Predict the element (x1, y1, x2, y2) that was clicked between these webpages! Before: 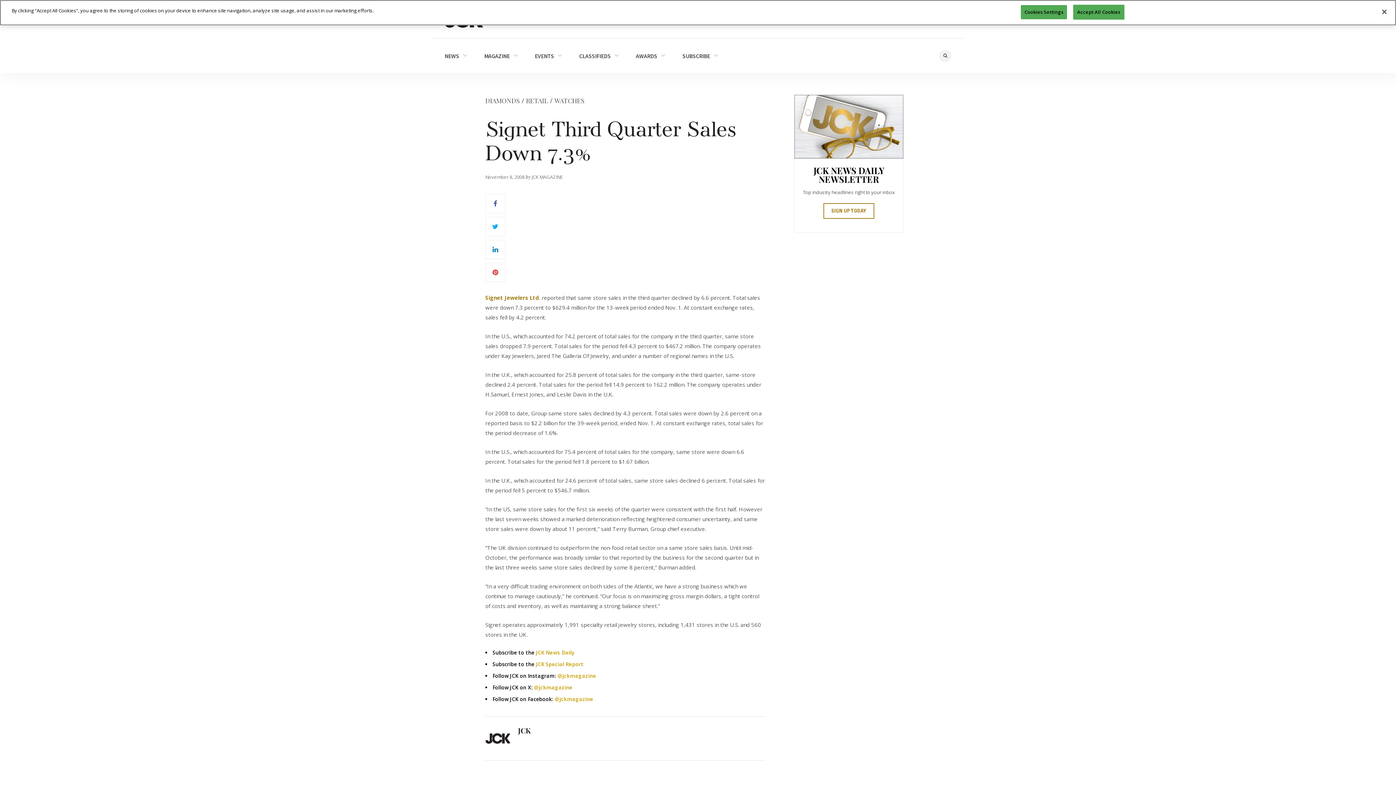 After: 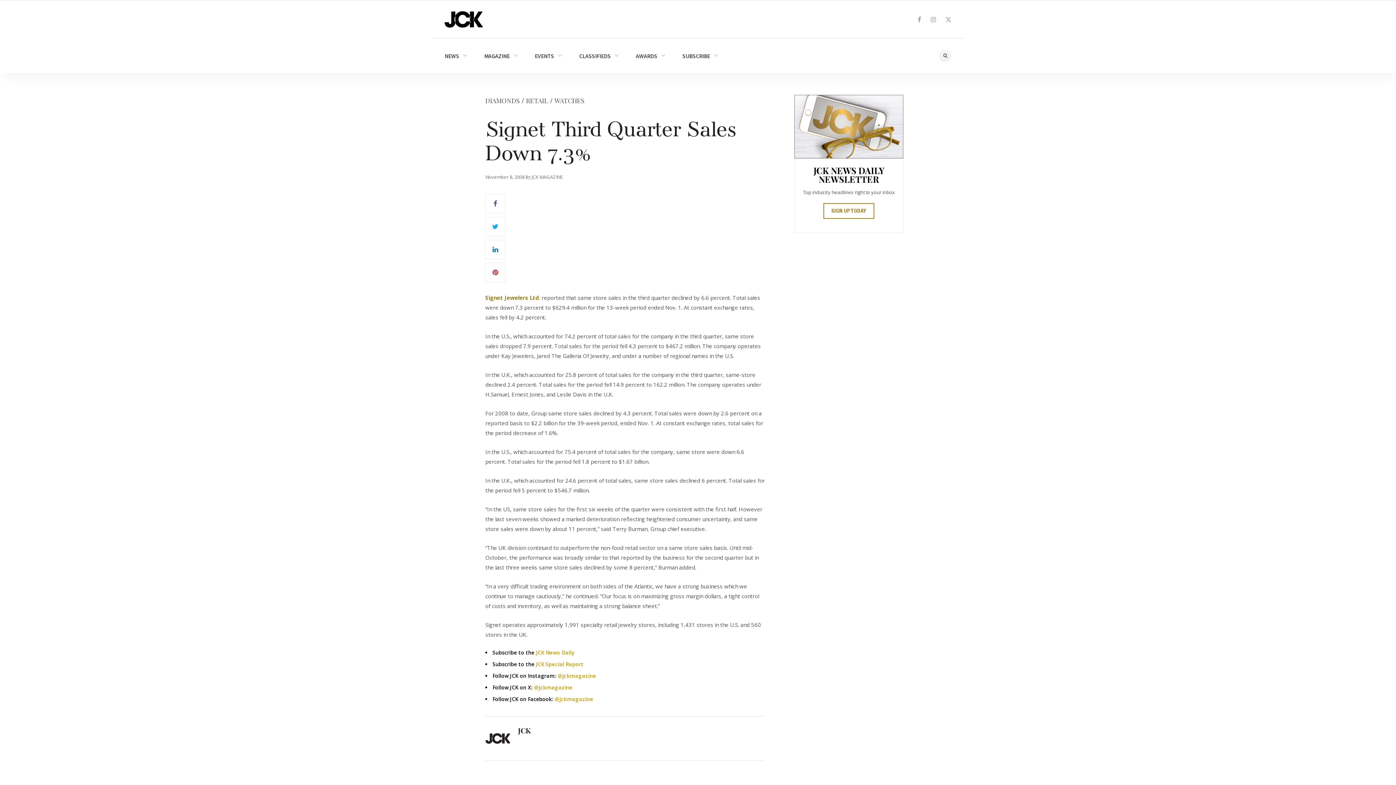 Action: label: Accept All Cookies bbox: (1073, 4, 1124, 19)